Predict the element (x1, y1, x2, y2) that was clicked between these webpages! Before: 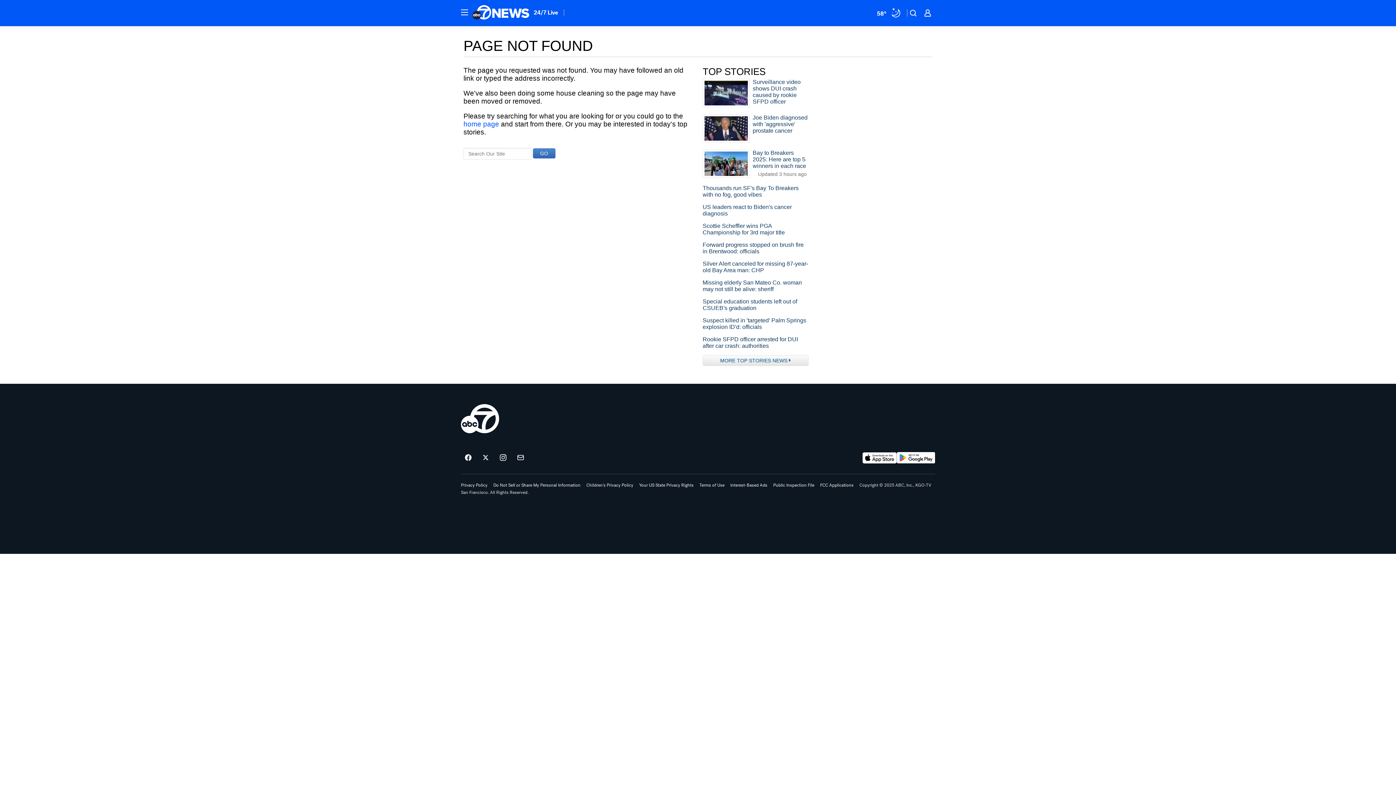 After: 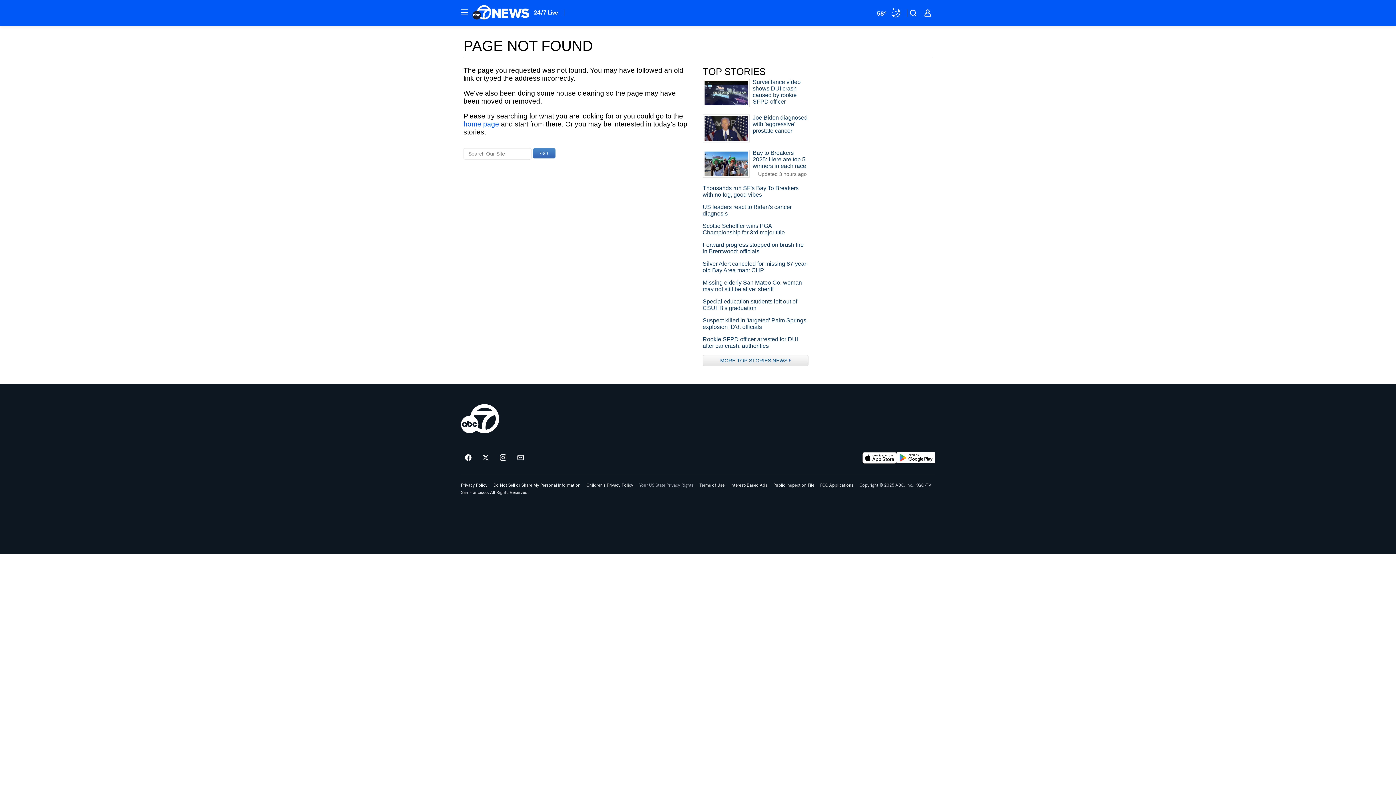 Action: bbox: (639, 483, 693, 487) label: Your US State Privacy Rights